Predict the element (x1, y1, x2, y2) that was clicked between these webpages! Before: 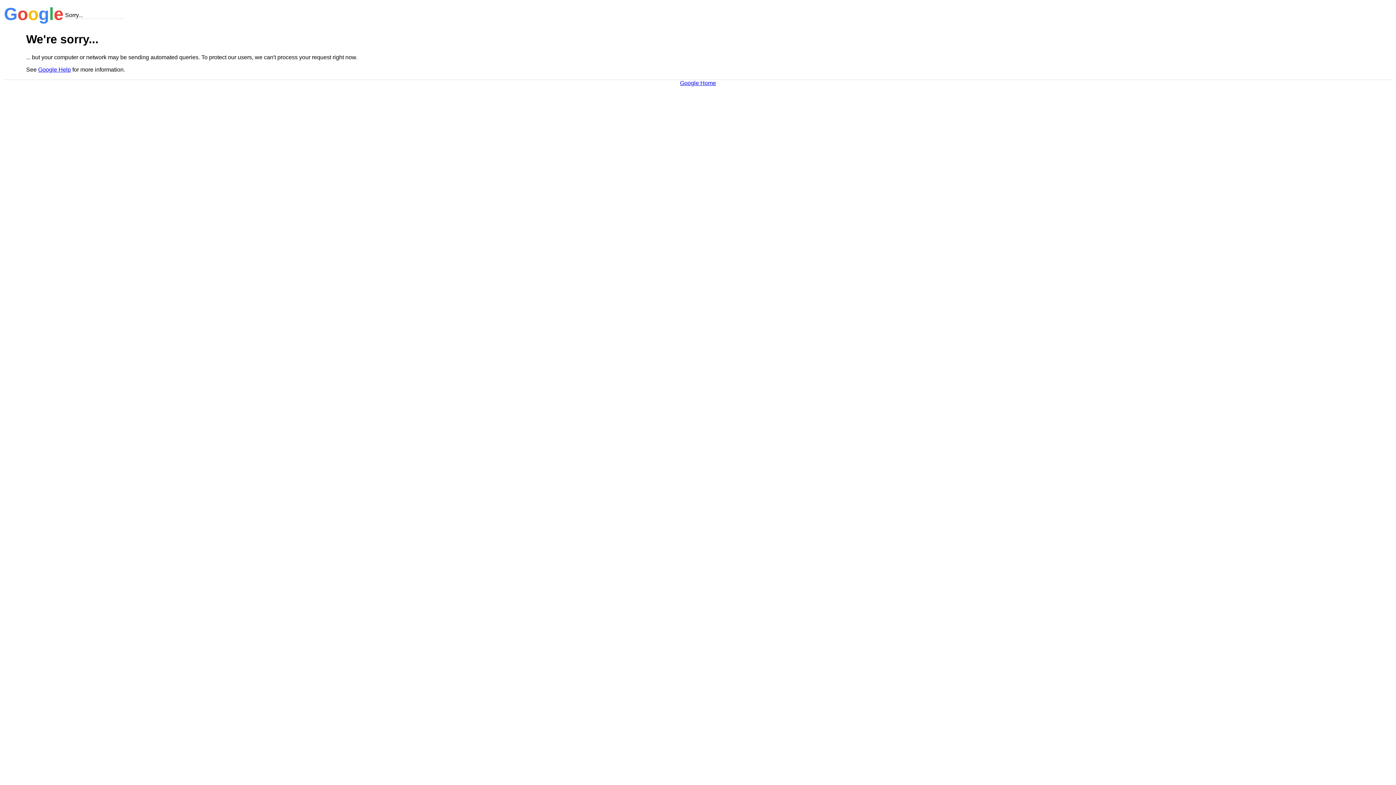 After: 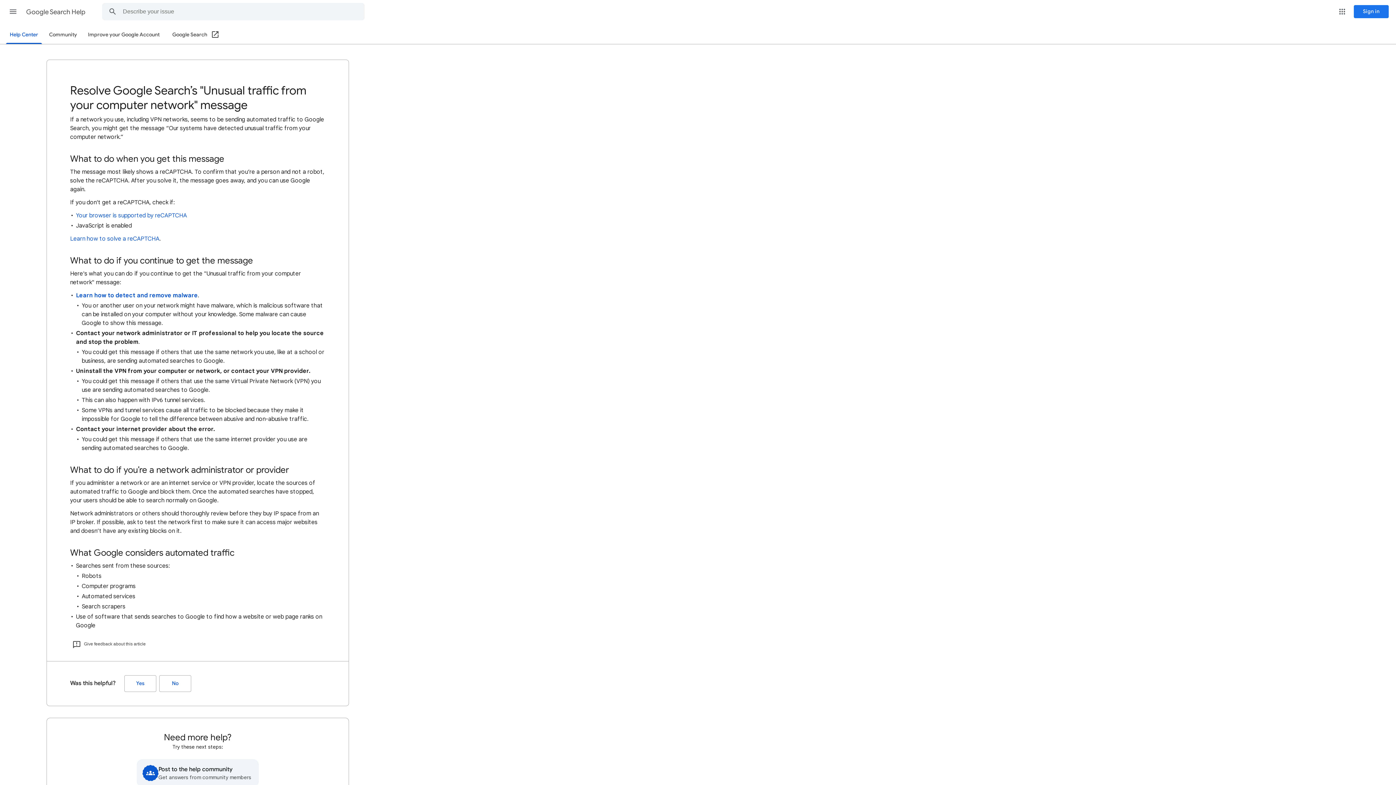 Action: label: Google Help bbox: (38, 66, 70, 72)